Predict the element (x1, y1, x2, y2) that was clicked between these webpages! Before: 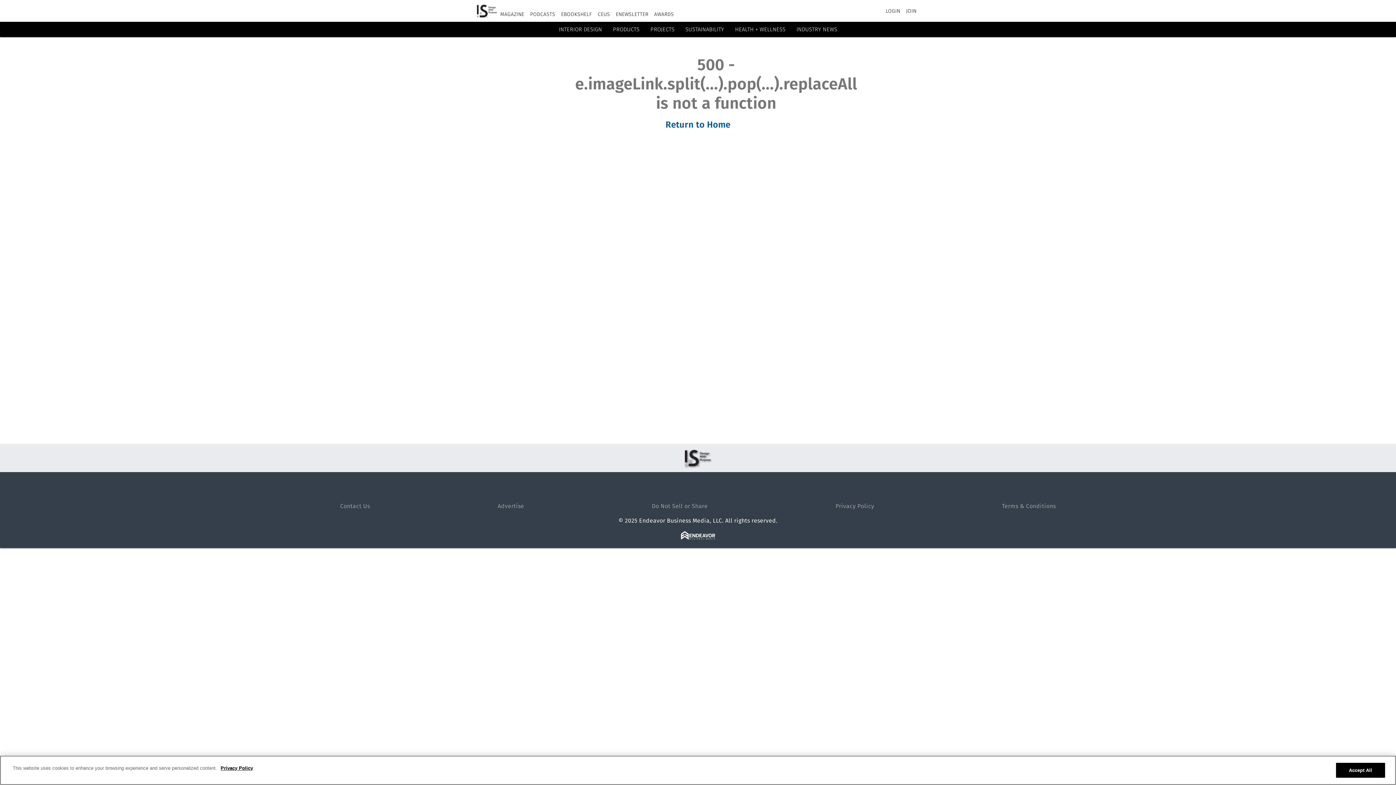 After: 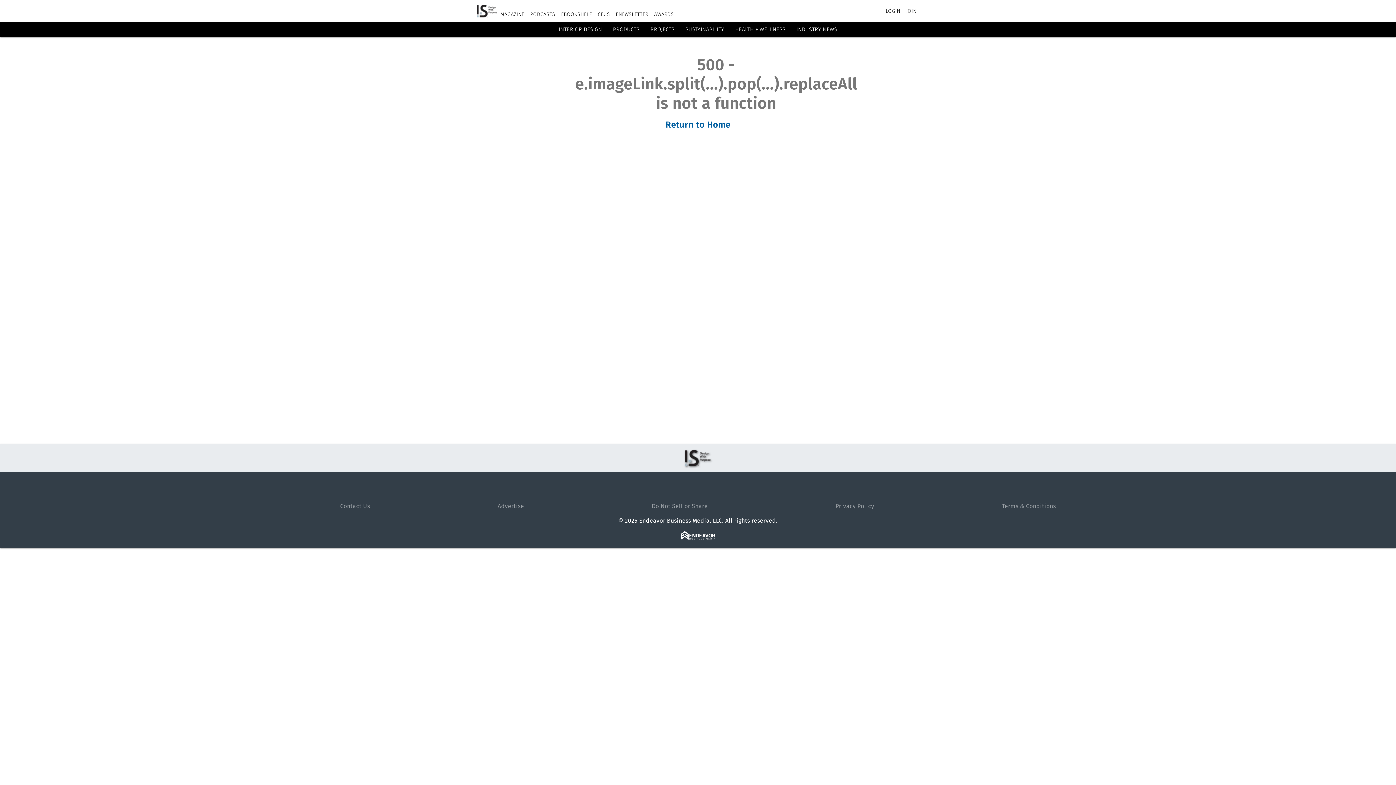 Action: bbox: (735, 26, 785, 32) label: HEALTH + WELLNESS